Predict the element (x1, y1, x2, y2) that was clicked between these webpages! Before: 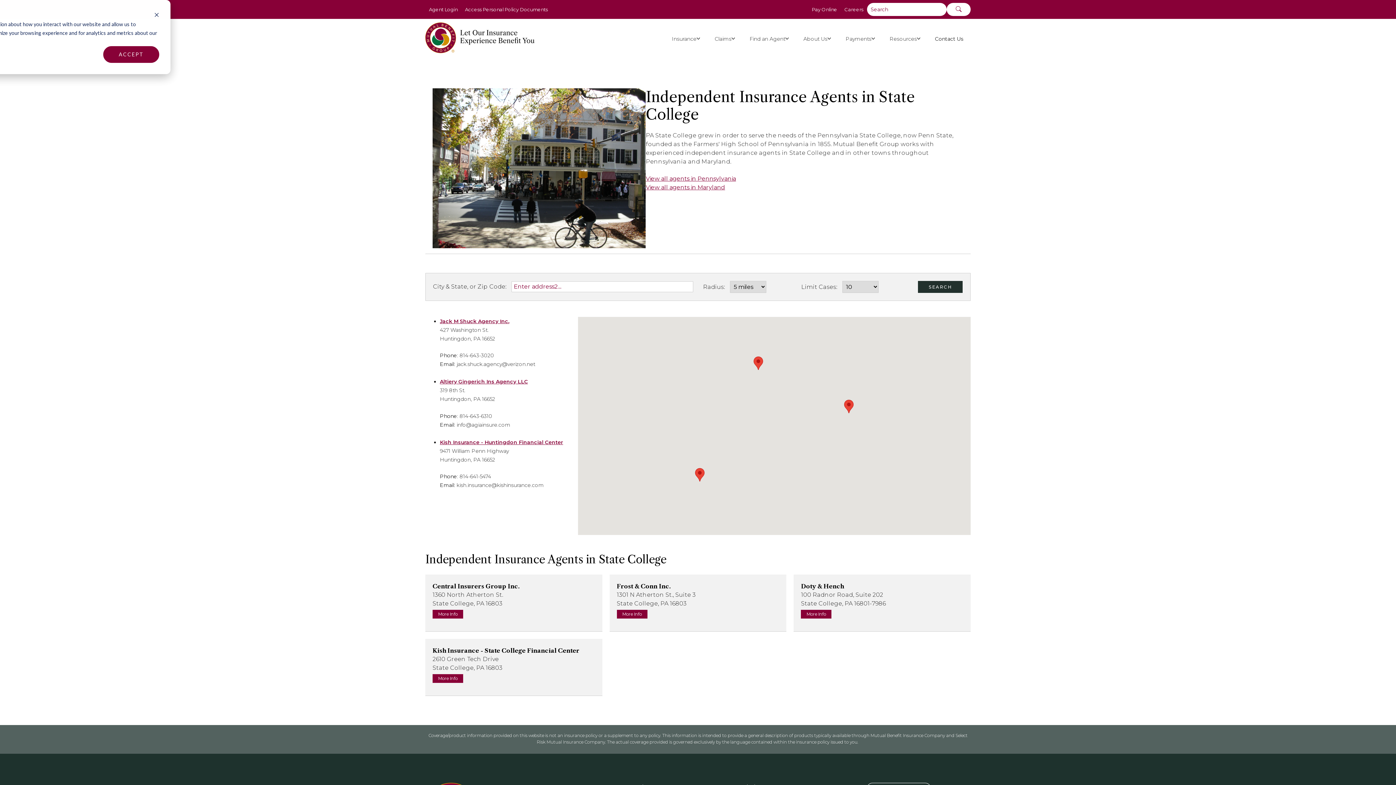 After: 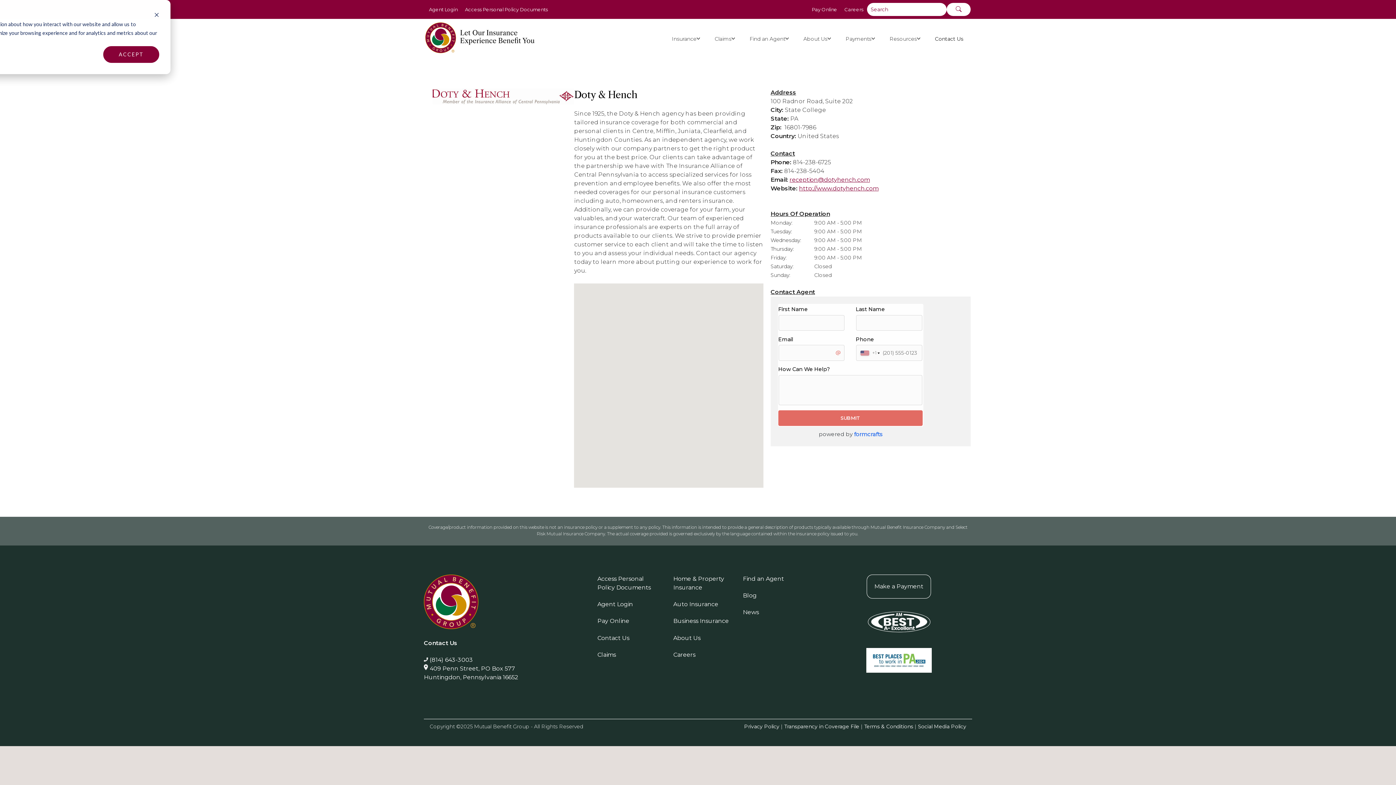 Action: label: Doty & Hench bbox: (801, 582, 963, 590)